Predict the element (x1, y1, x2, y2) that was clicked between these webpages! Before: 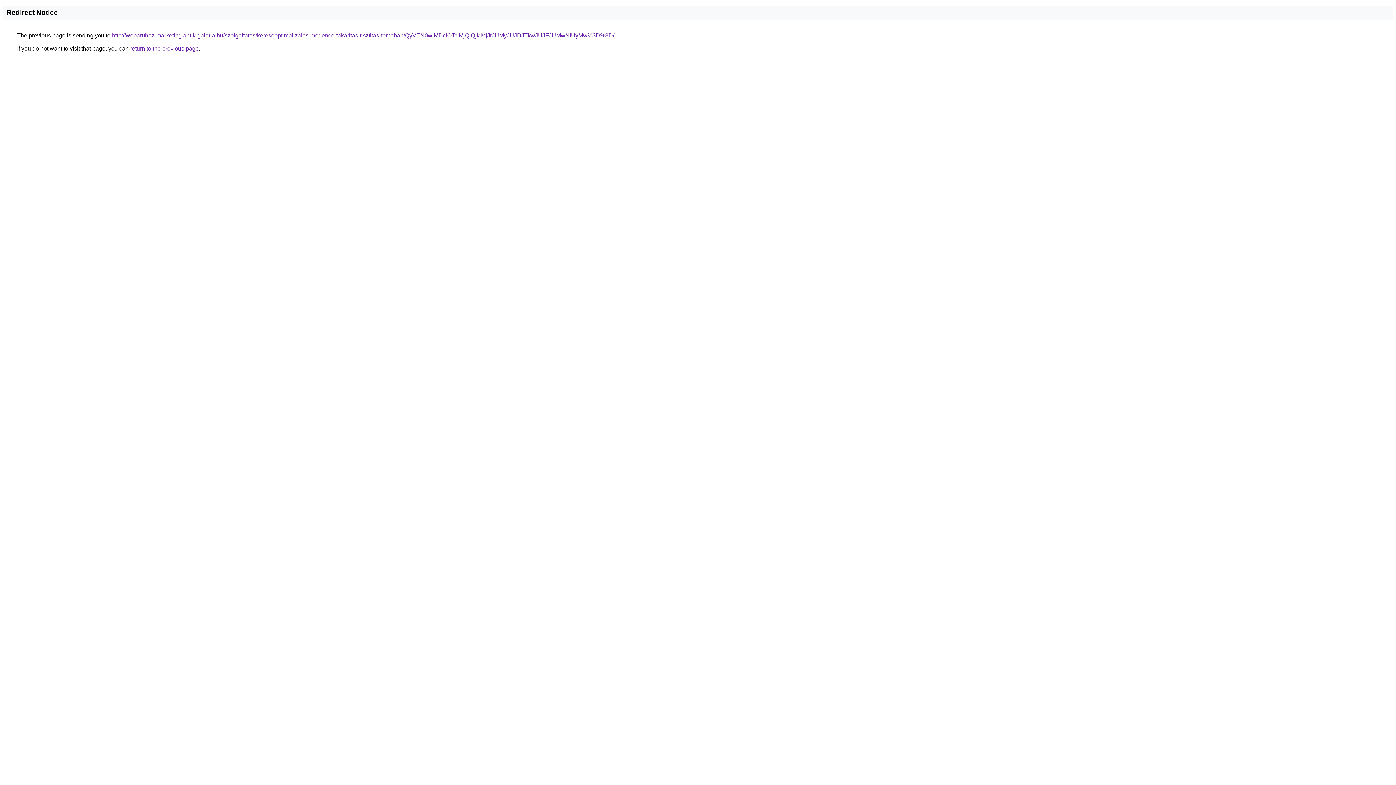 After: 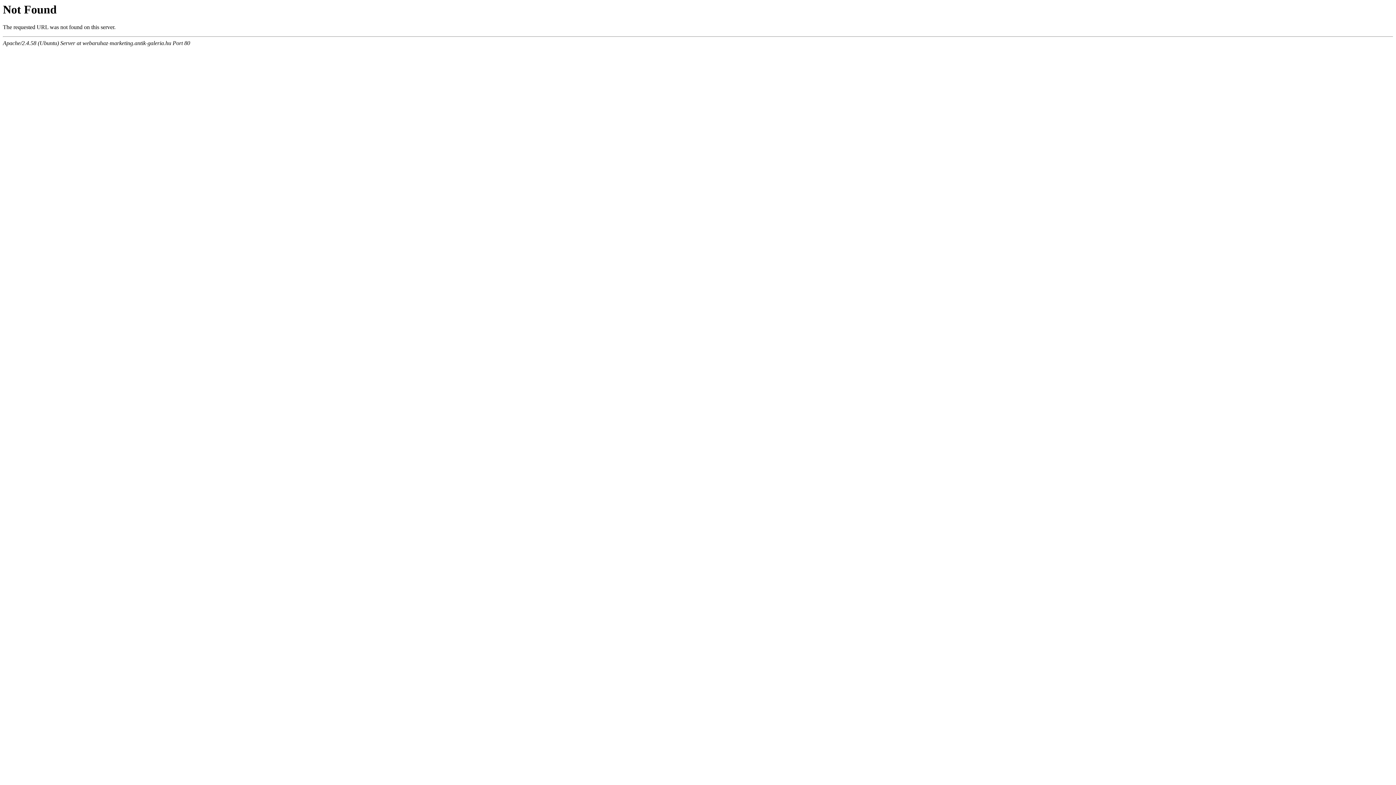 Action: label: http://webaruhaz-marketing.antik-galeria.hu/szolgaltatas/keresooptimalizalas-medence-takaritas-tisztitas-temaban/QyVEN0wlMDclOTclMjQlQjklMjJrJUMyJUJDJTkwJUJFJUMwNiUyMw%3D%3D/ bbox: (112, 32, 614, 38)